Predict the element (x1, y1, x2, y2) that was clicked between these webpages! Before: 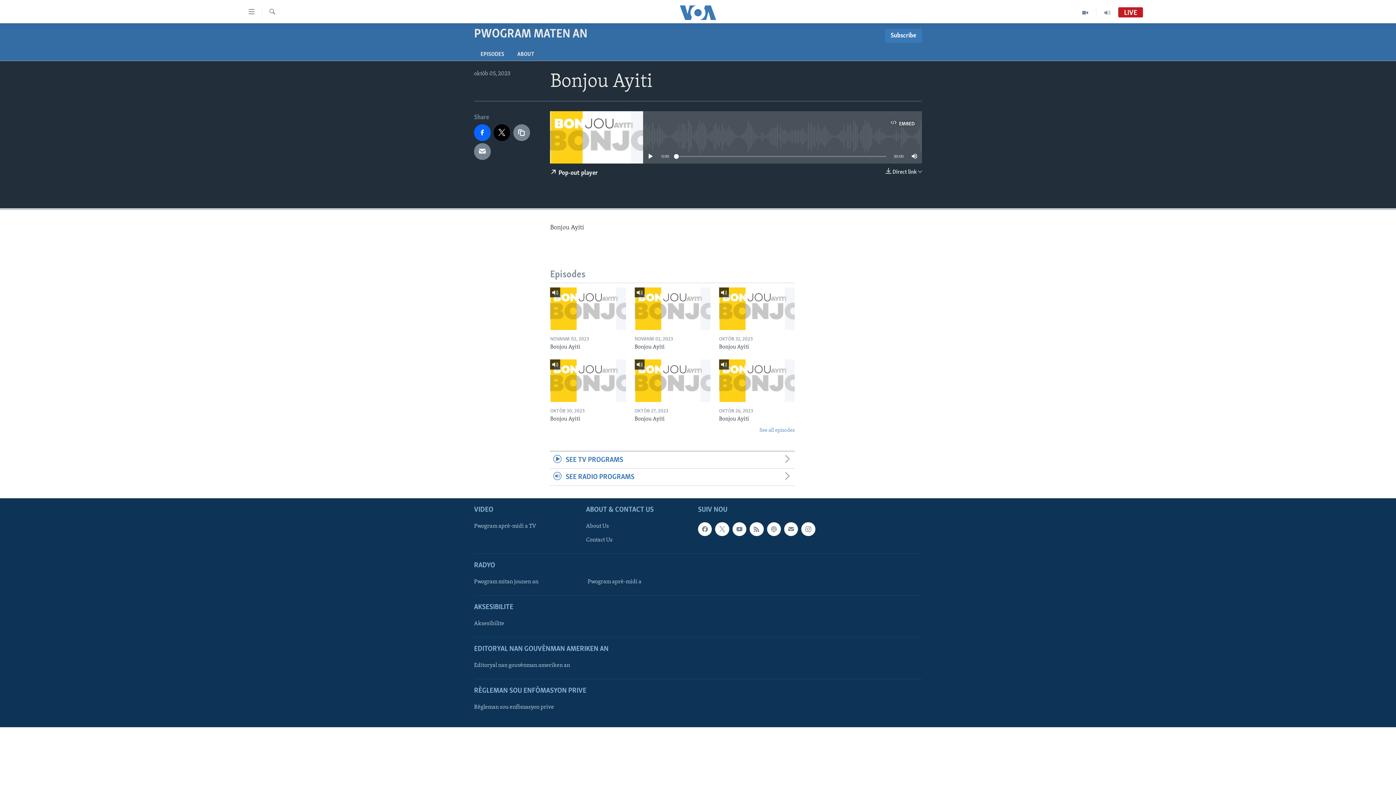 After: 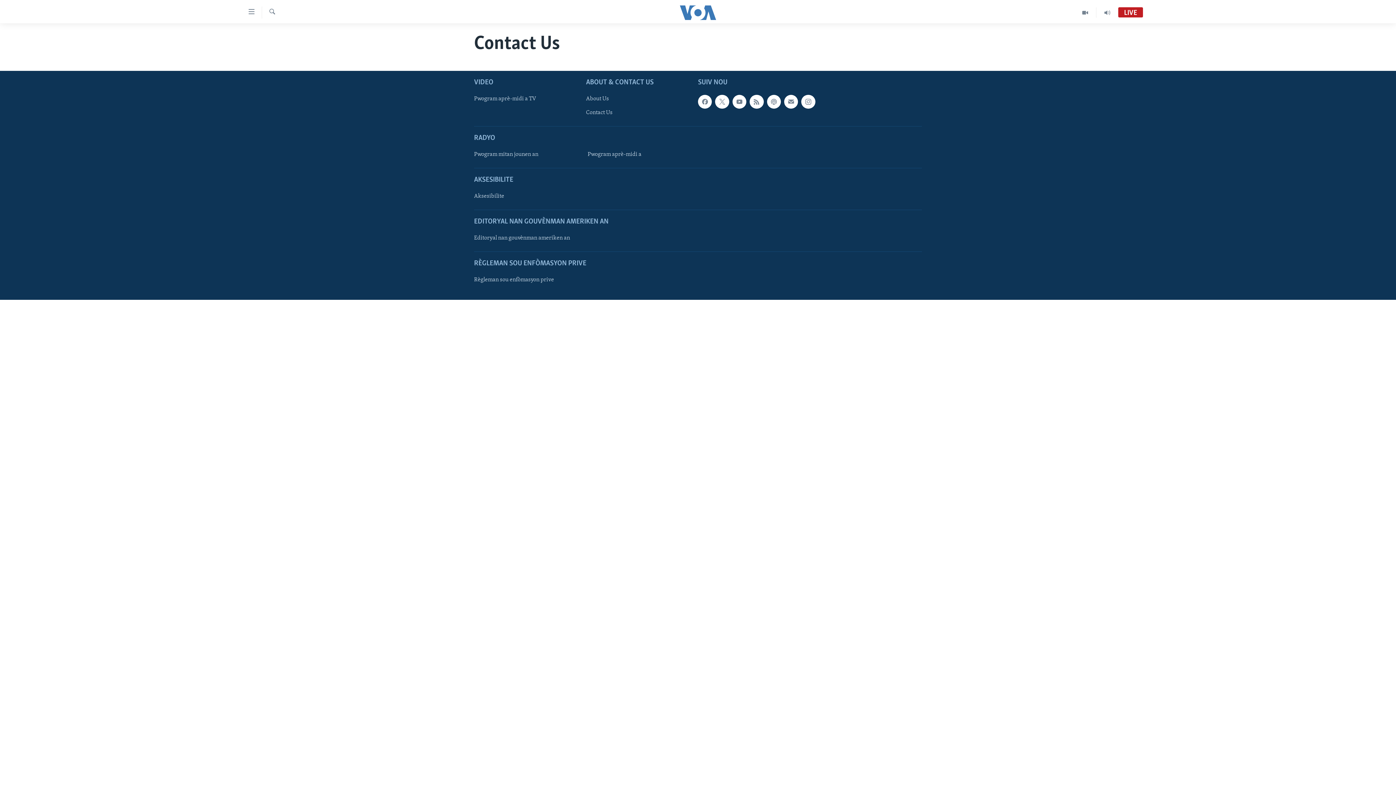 Action: bbox: (586, 536, 693, 544) label: Contact Us